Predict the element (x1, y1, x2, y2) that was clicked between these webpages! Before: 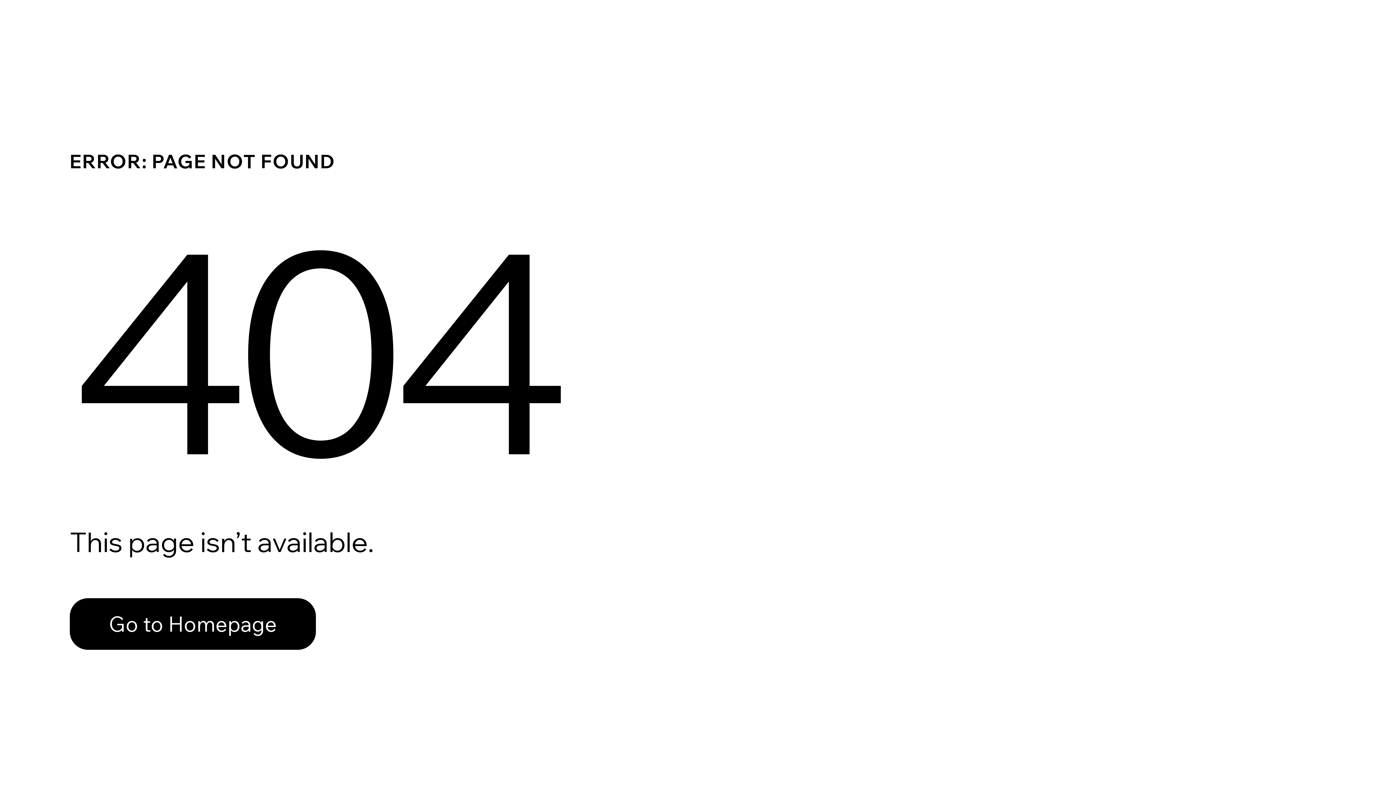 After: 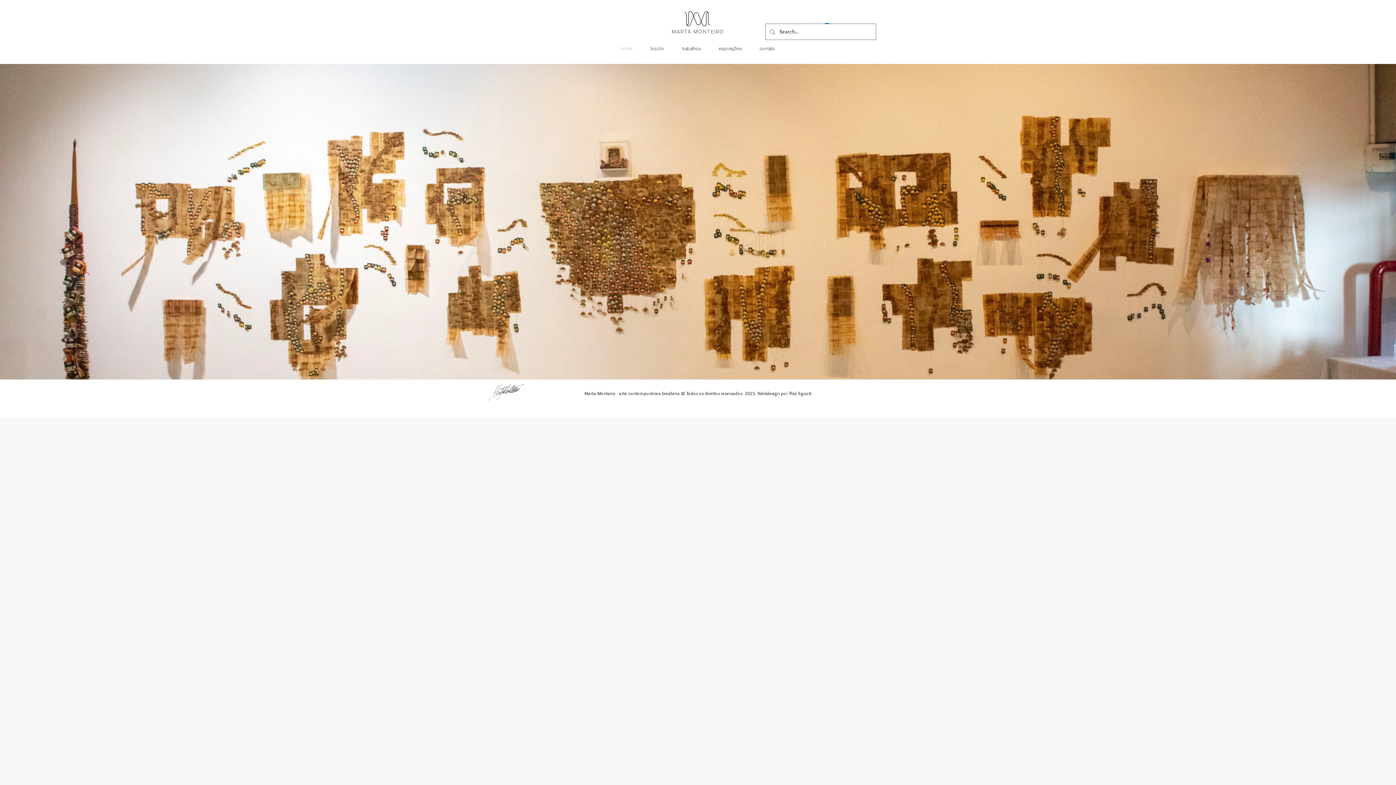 Action: label: Go to Homepage bbox: (69, 582, 768, 659)